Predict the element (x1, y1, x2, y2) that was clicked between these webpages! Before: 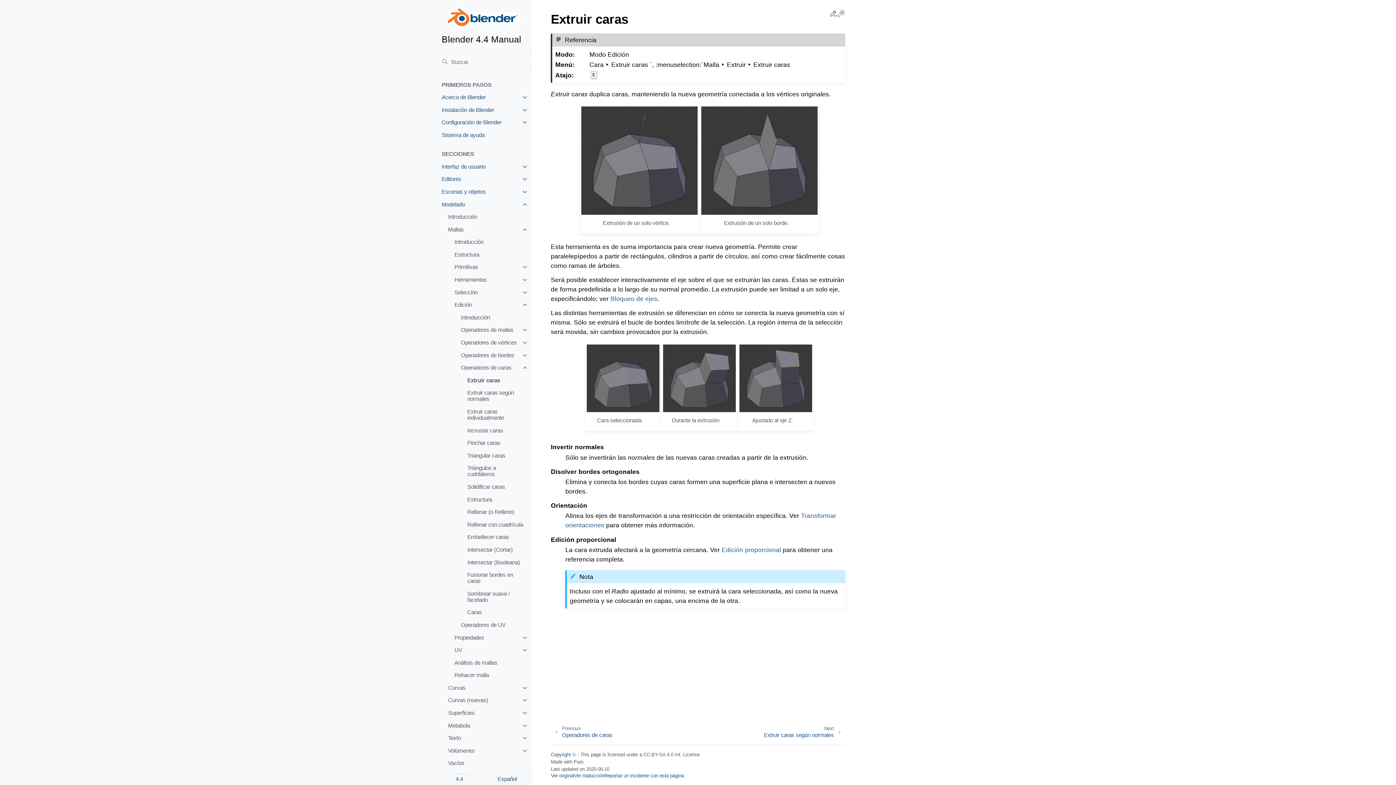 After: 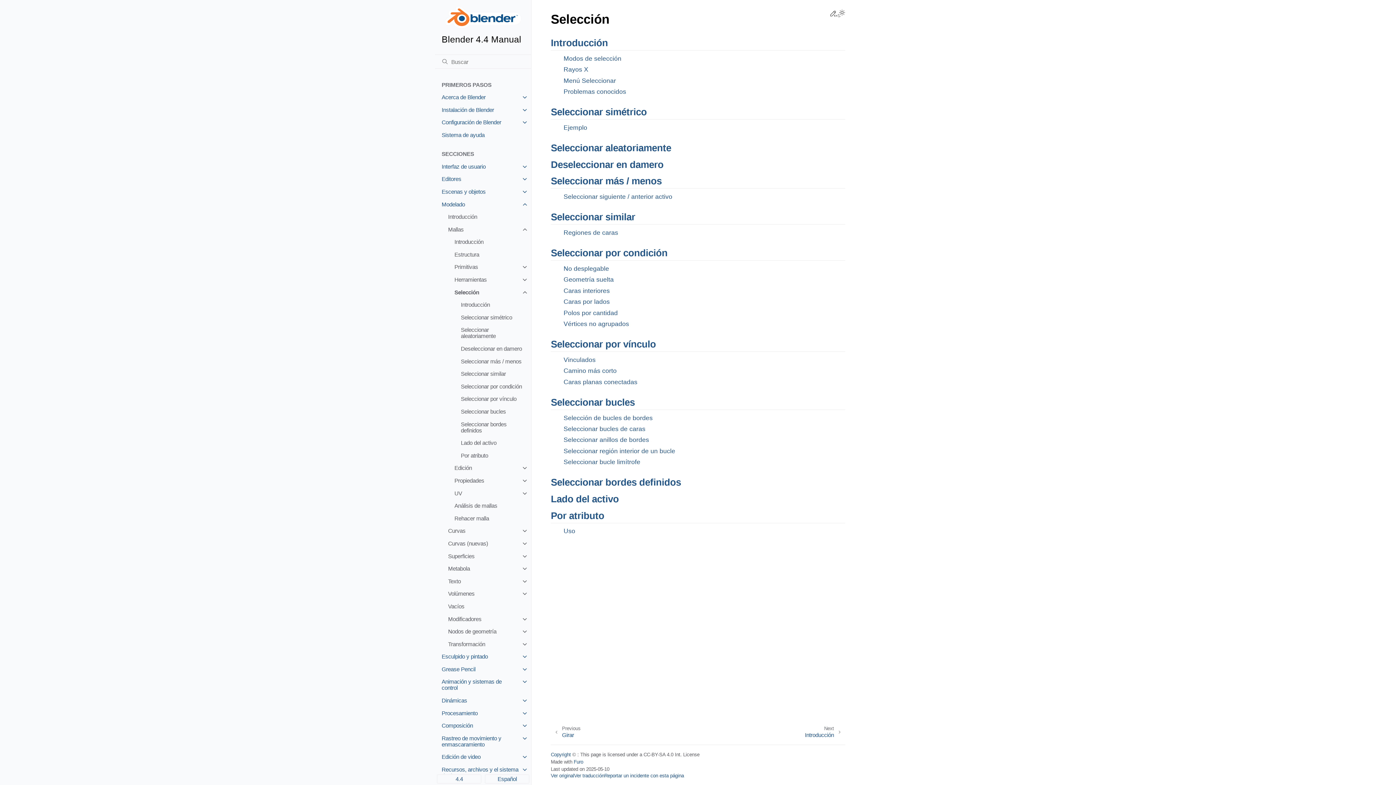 Action: label: Selección bbox: (448, 286, 531, 298)